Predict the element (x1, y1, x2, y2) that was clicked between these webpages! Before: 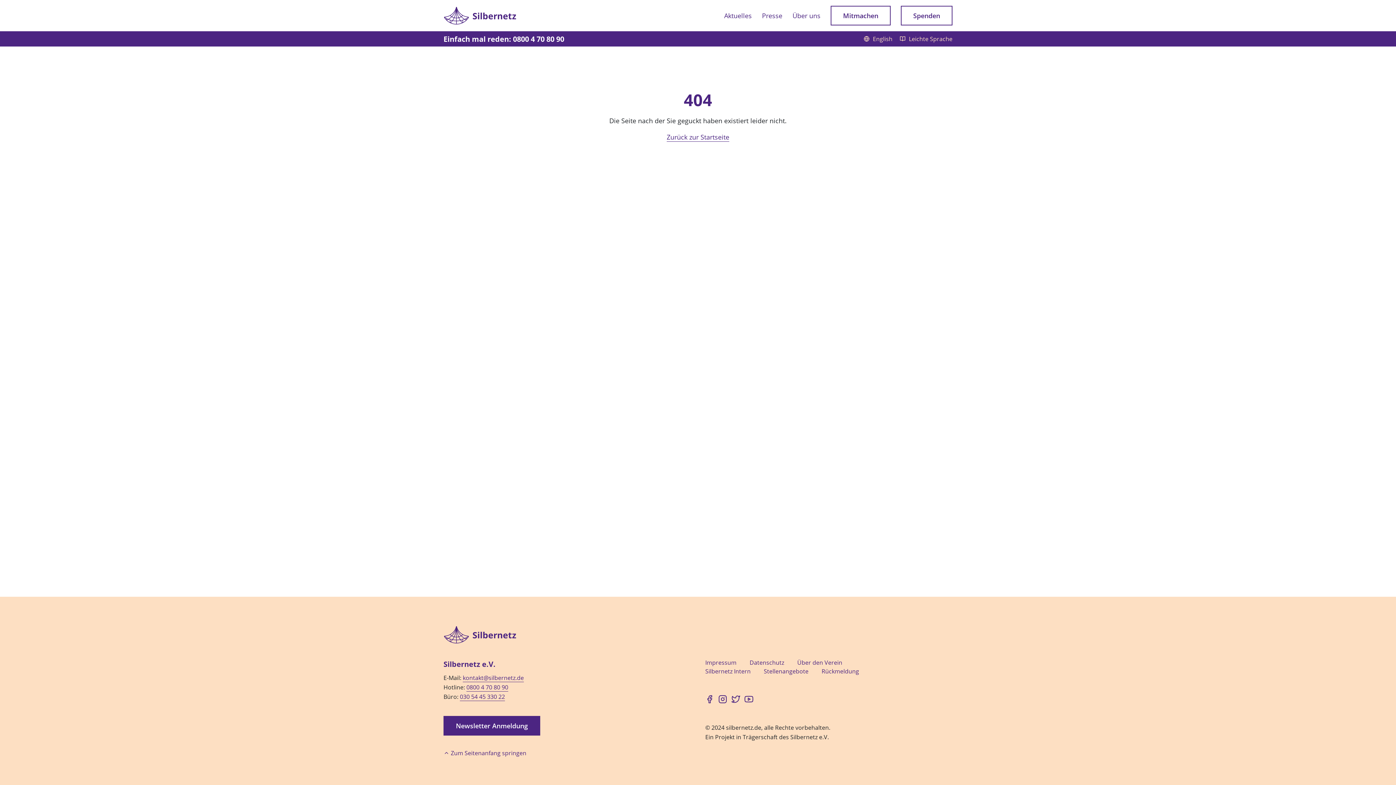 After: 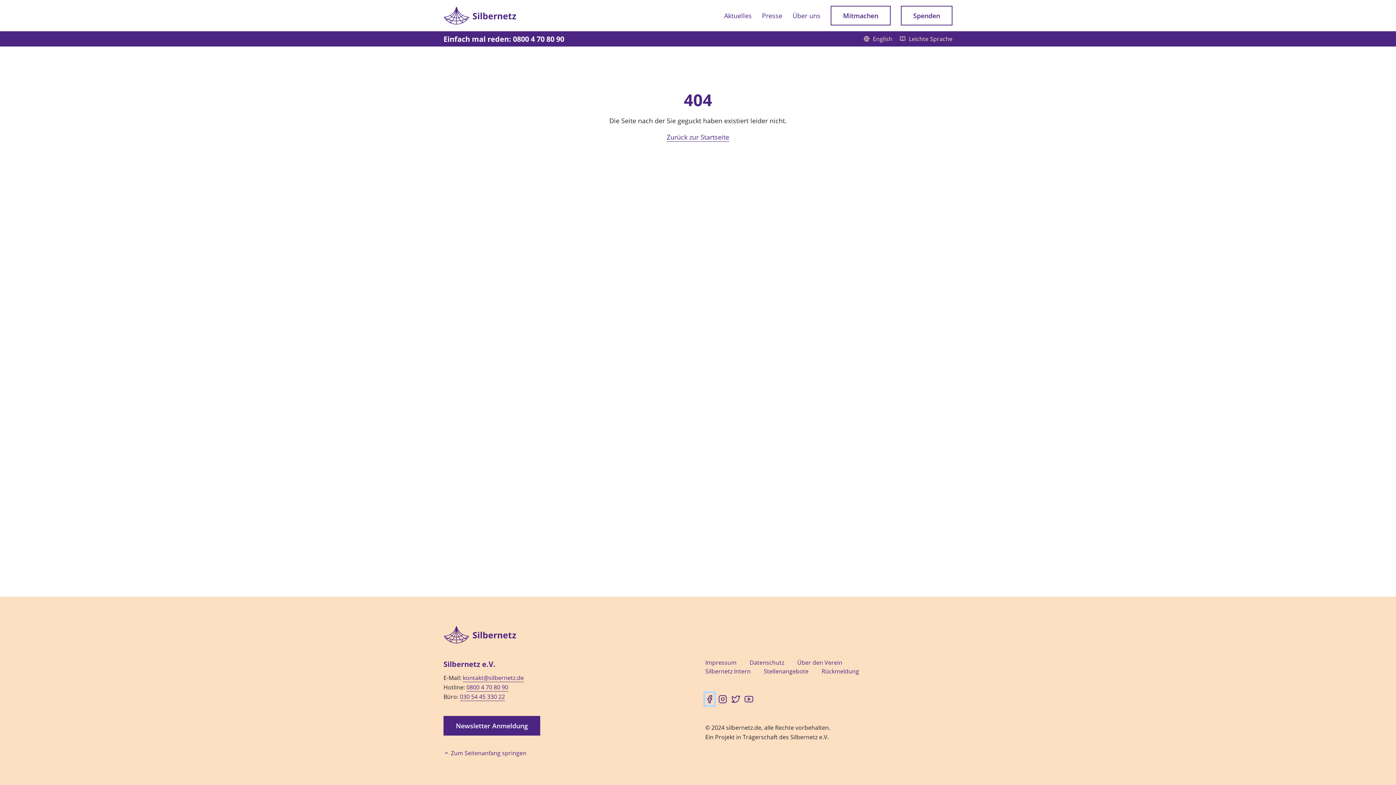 Action: bbox: (705, 693, 714, 705)